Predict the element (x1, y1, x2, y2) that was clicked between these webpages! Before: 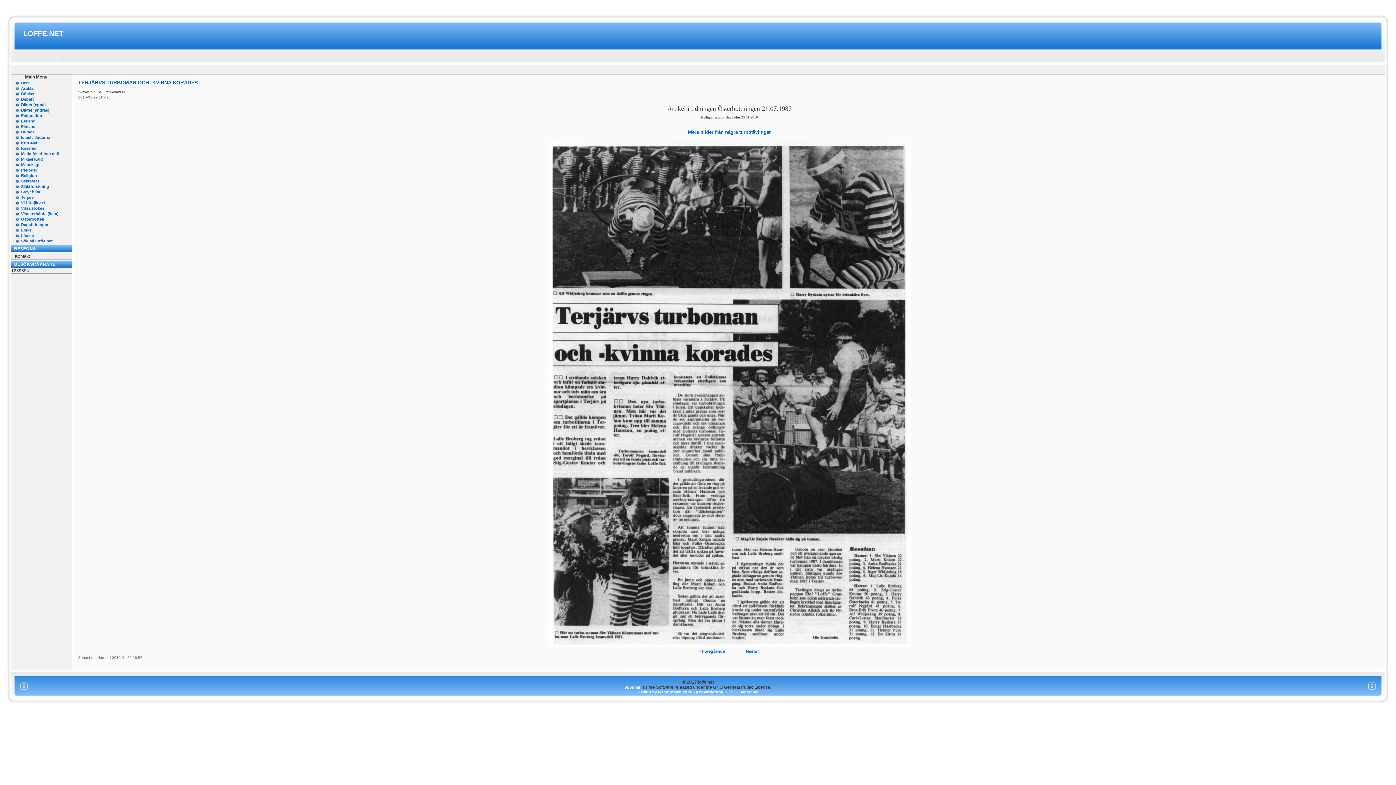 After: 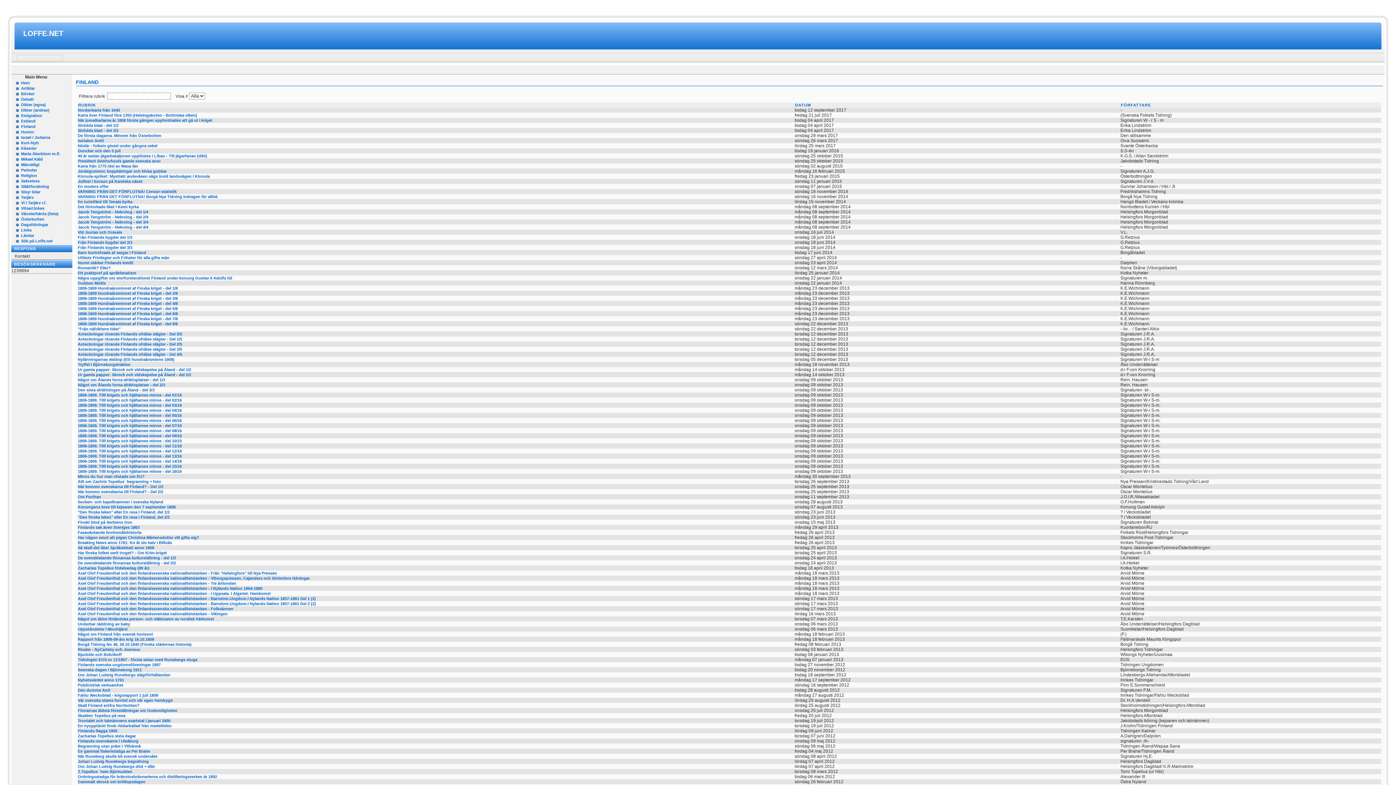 Action: label: Finland bbox: (21, 124, 35, 128)